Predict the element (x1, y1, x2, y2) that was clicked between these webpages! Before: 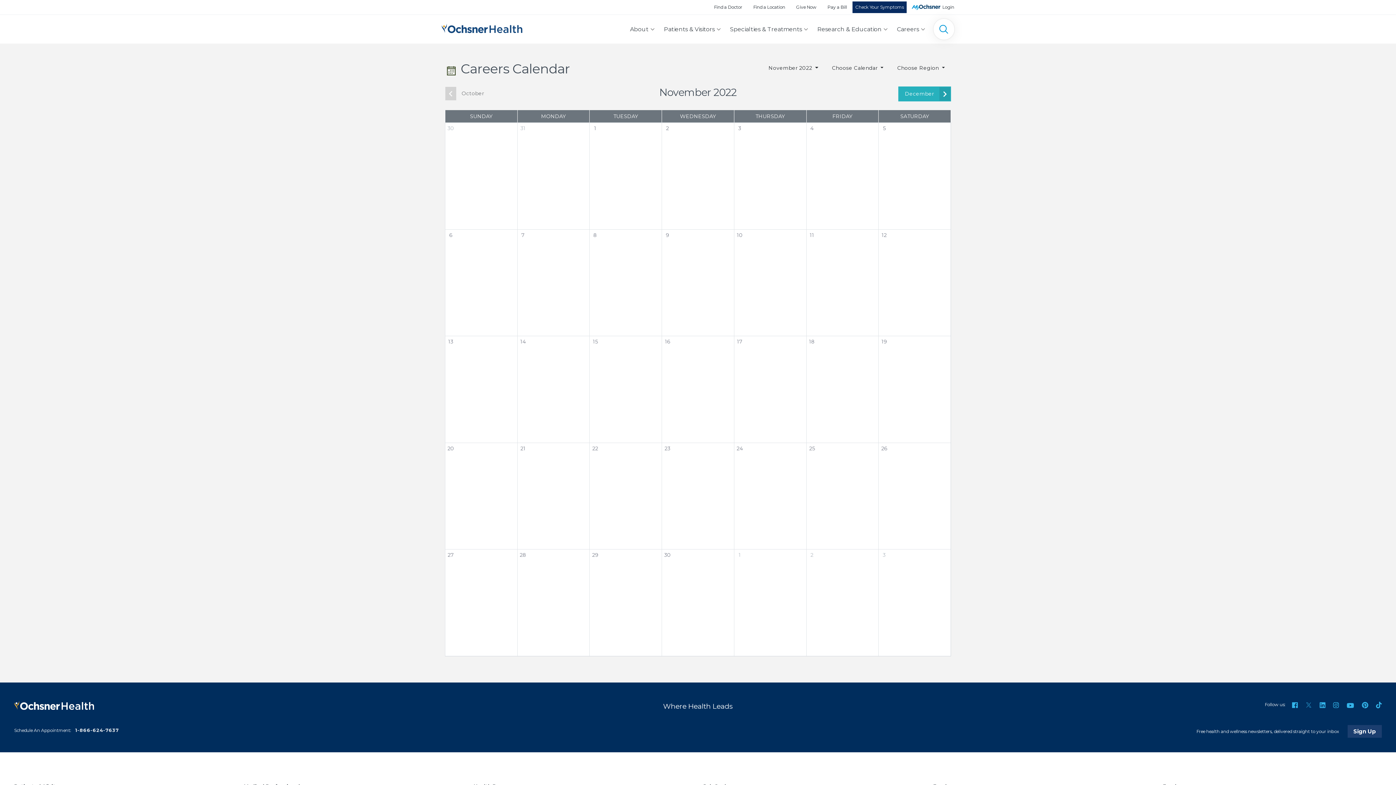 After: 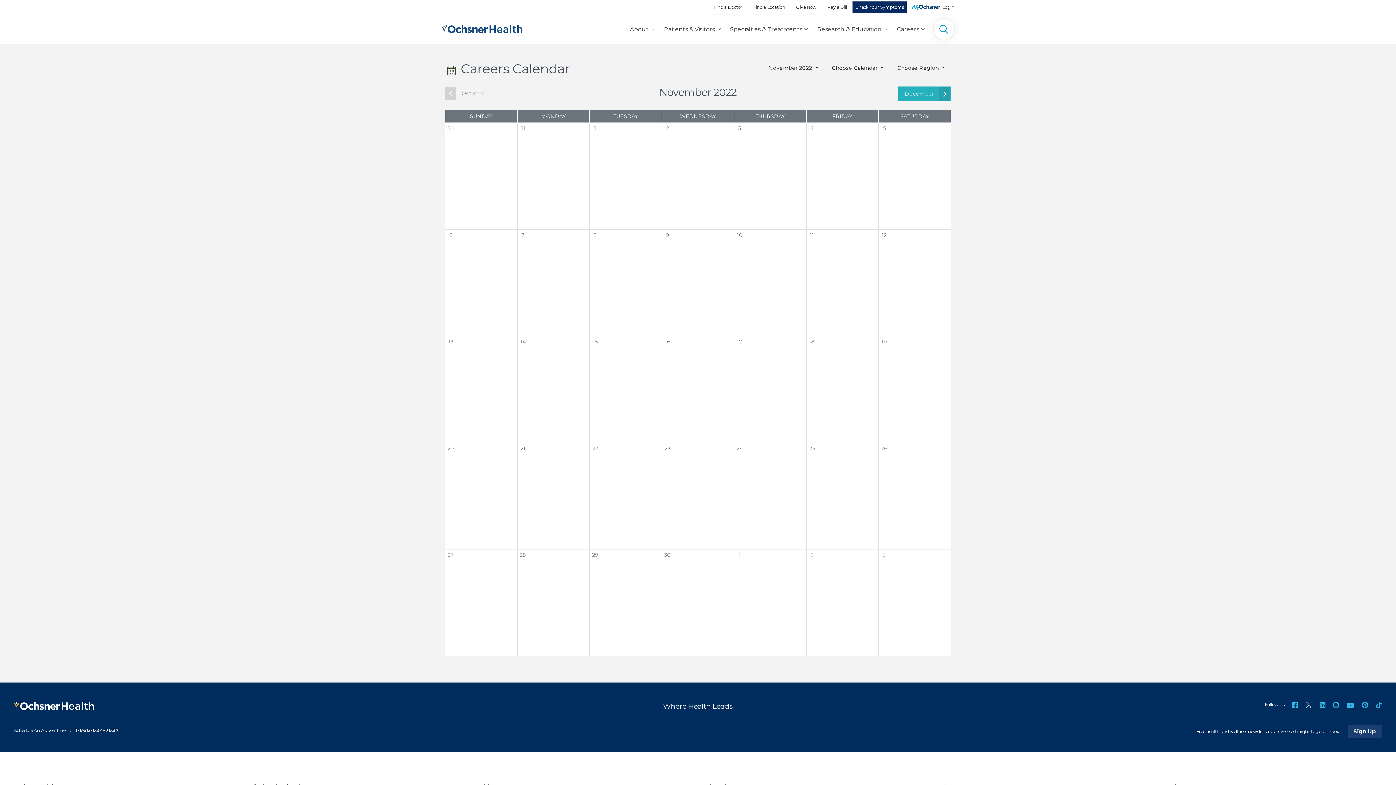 Action: label: X (Formerly Twitter) bbox: (1305, 702, 1312, 708)